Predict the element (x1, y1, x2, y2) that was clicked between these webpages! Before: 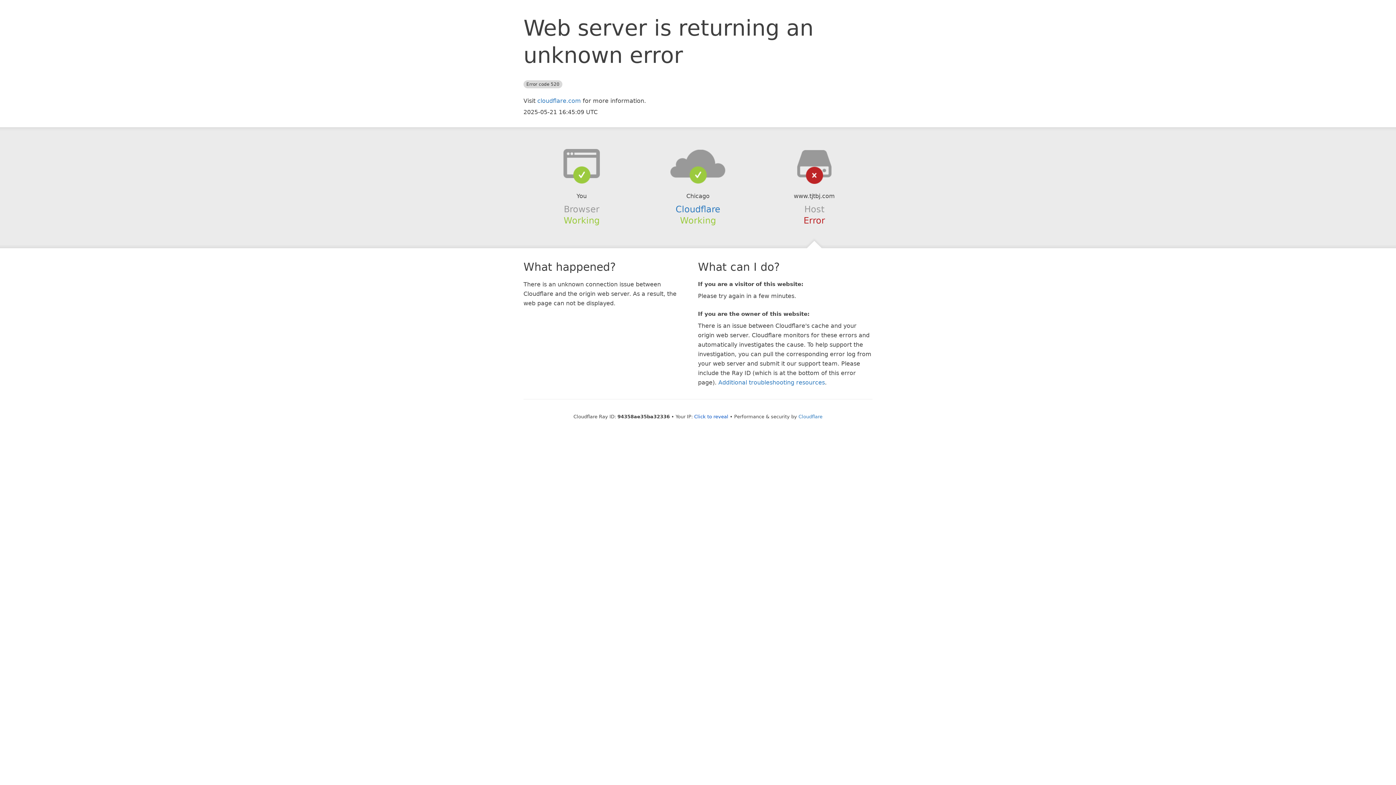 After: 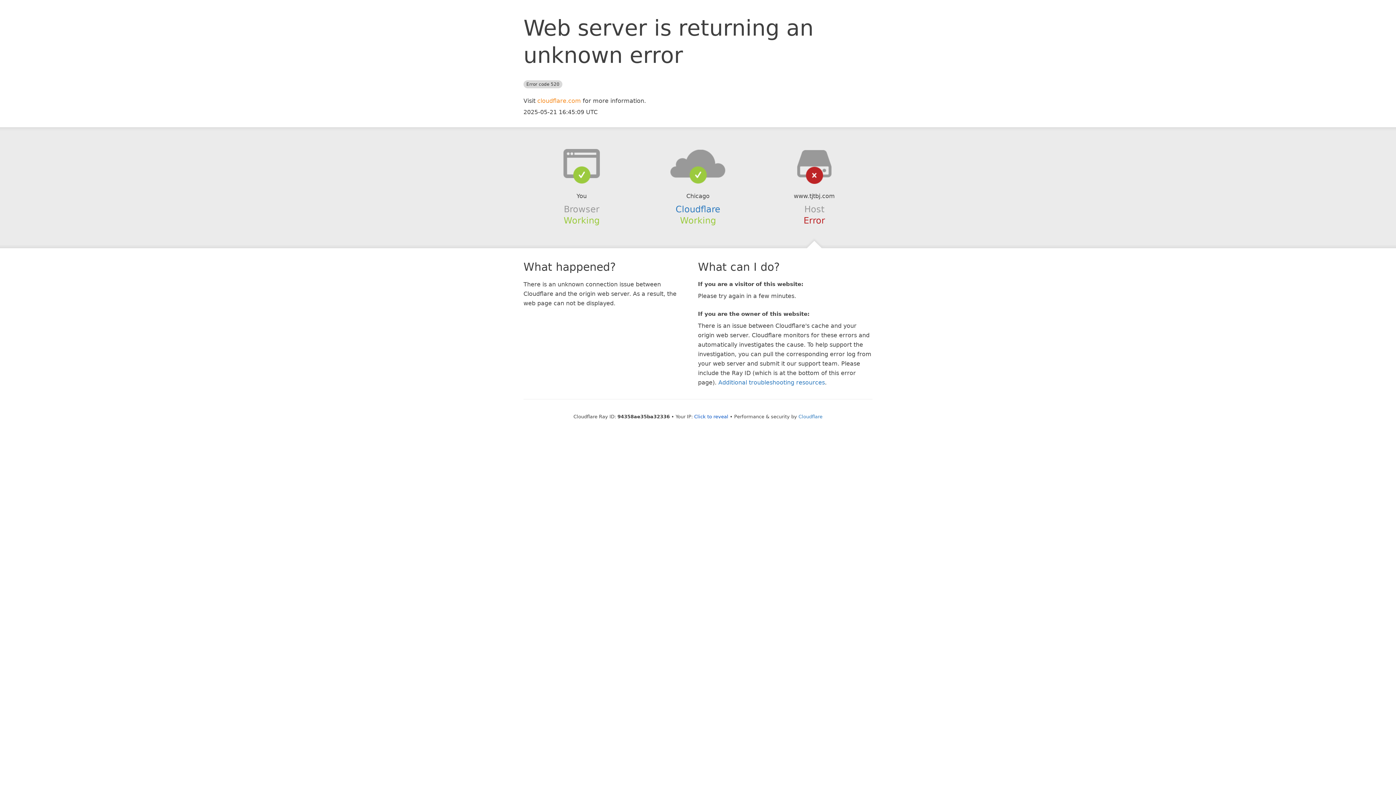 Action: bbox: (537, 97, 581, 104) label: cloudflare.com